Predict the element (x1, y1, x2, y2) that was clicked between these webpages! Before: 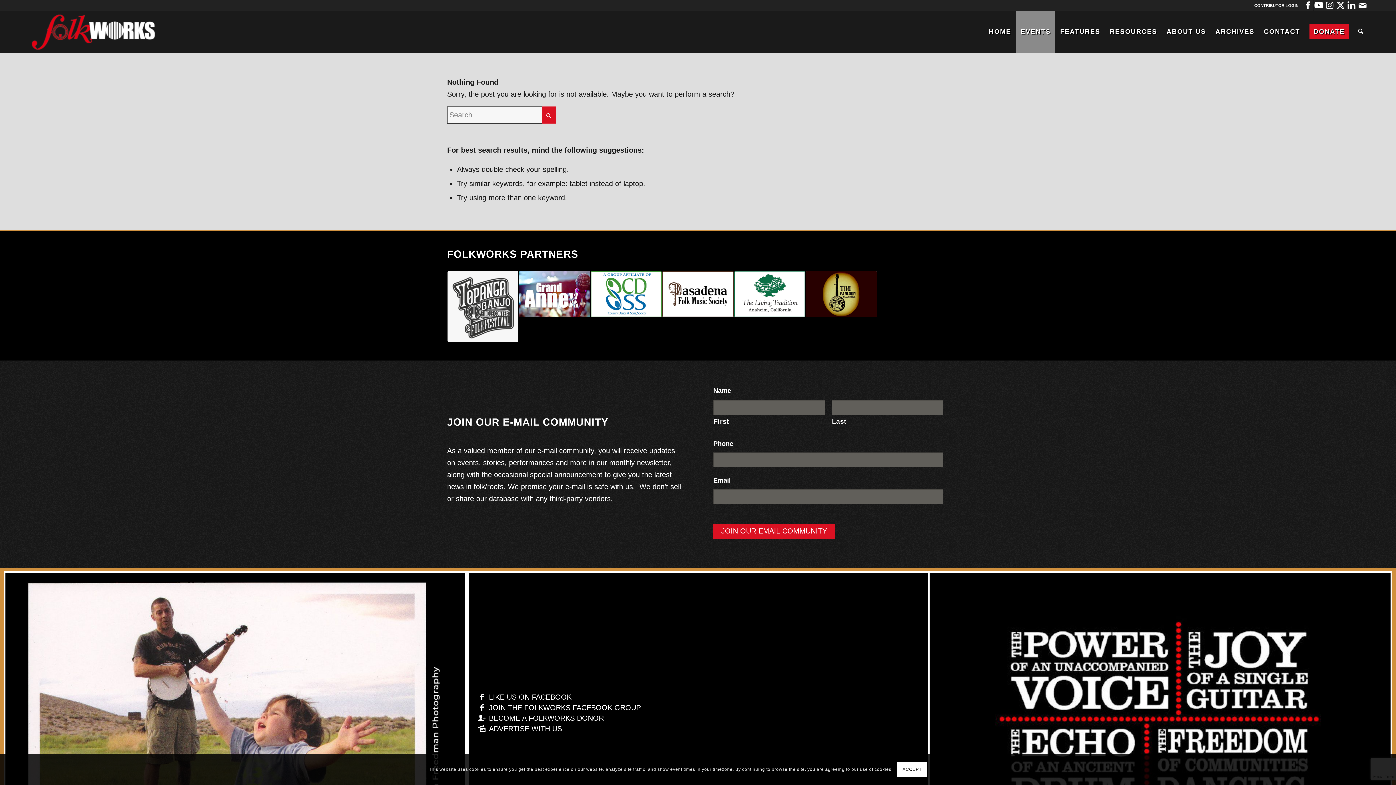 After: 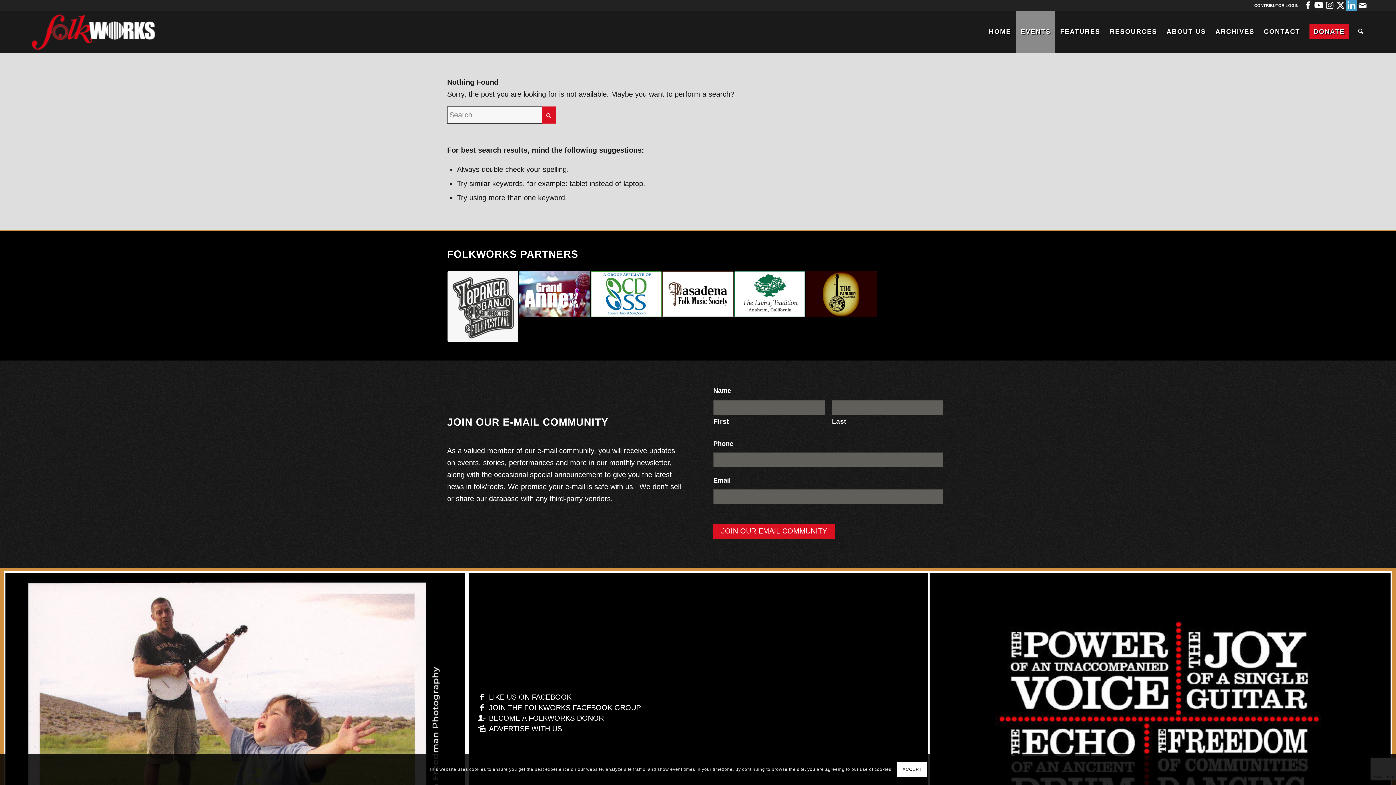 Action: label: Link to LinkedIn bbox: (1346, 0, 1357, 10)